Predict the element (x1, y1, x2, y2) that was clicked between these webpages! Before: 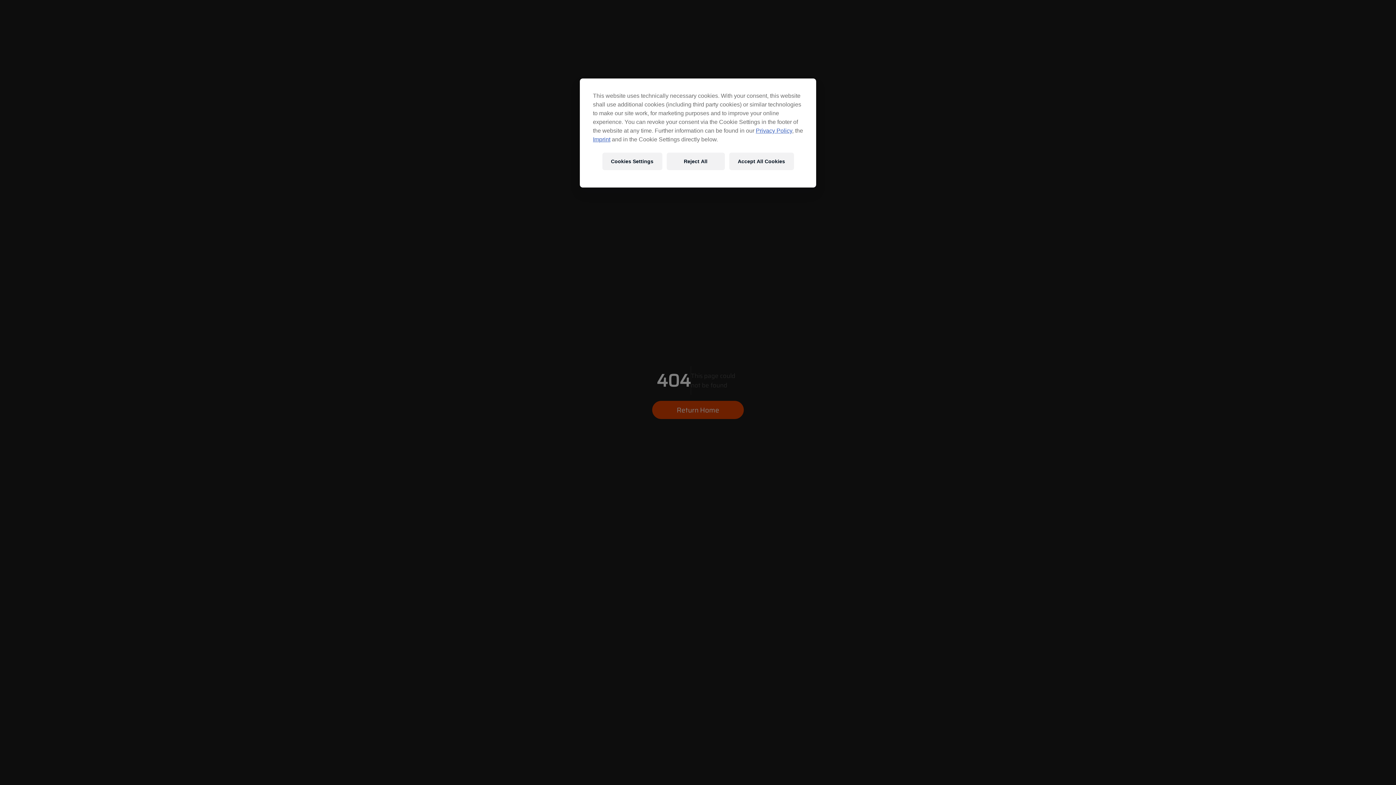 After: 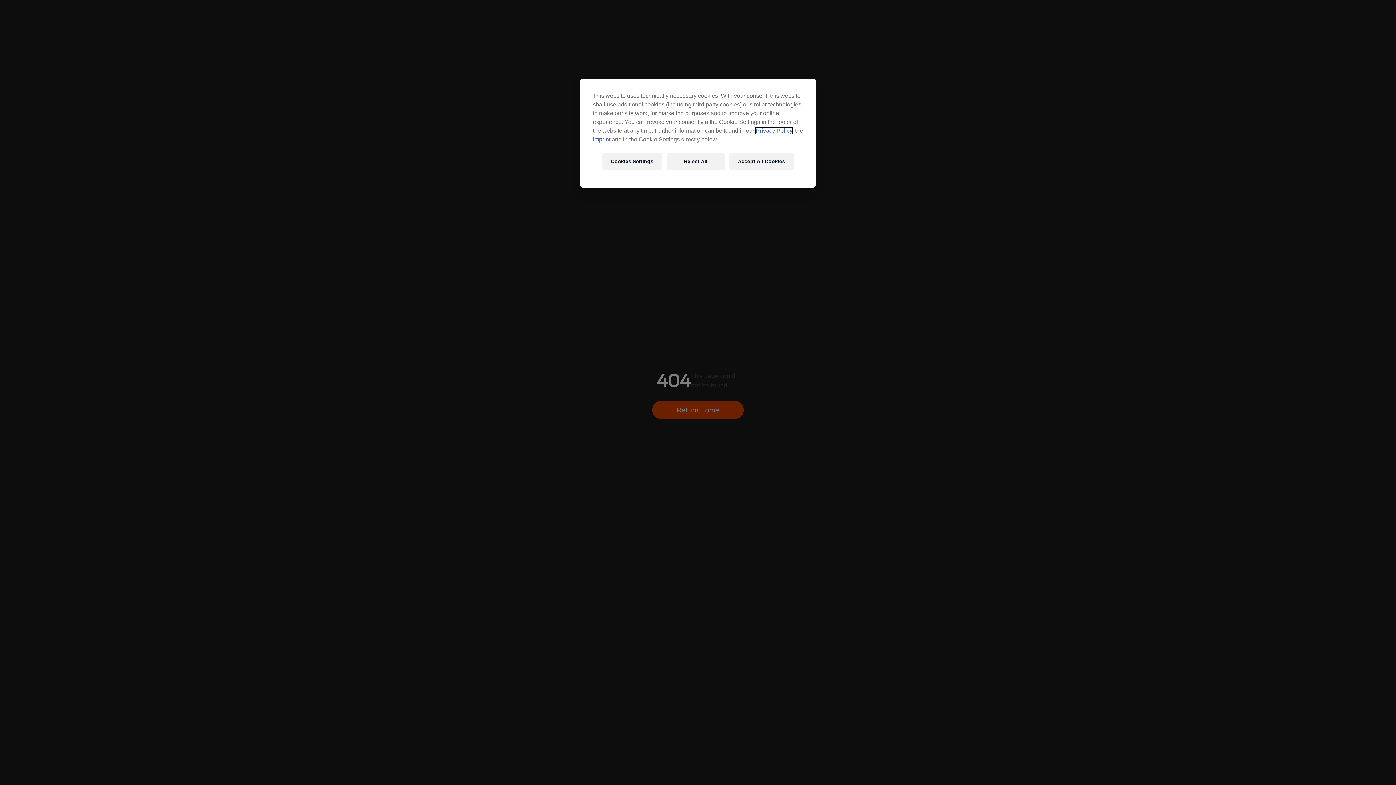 Action: label: Privacy Policy bbox: (756, 127, 792, 133)